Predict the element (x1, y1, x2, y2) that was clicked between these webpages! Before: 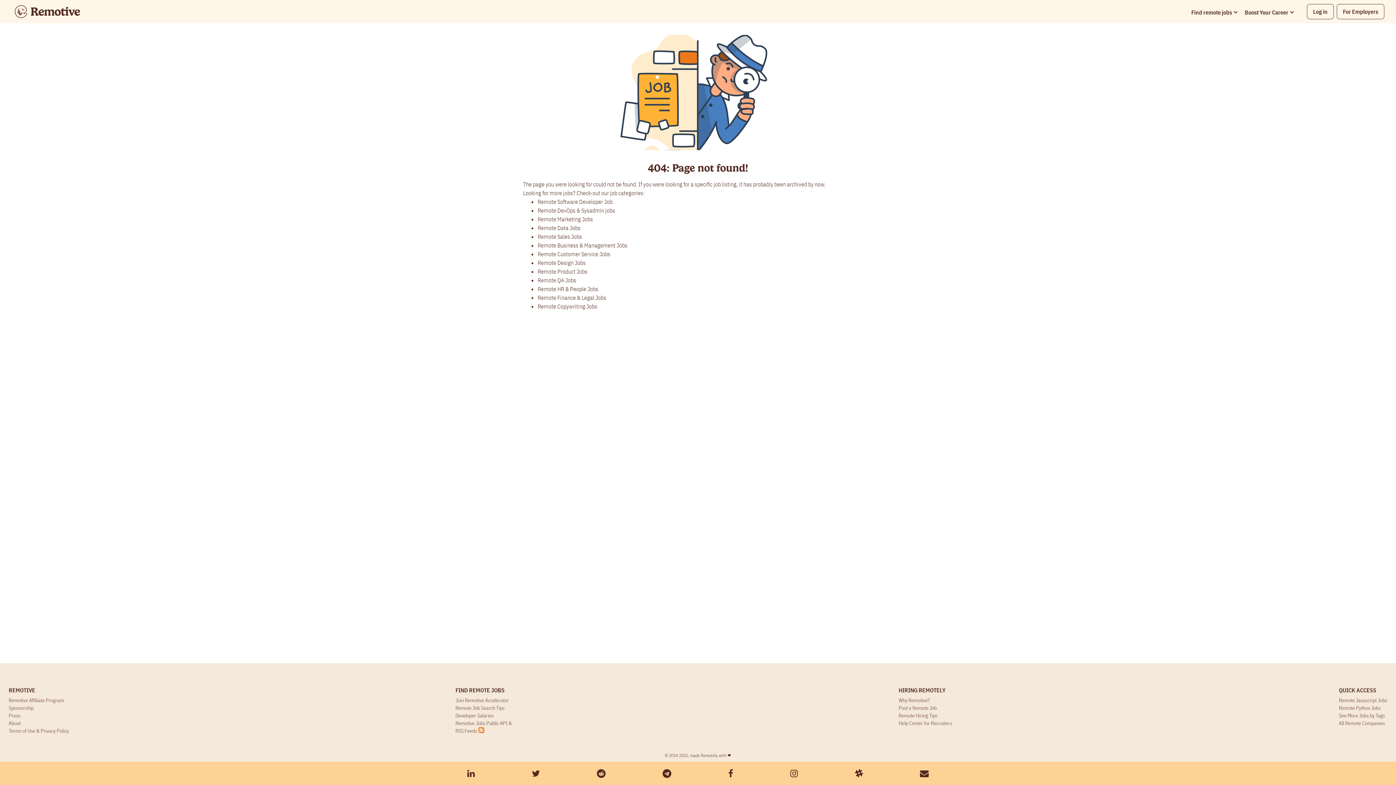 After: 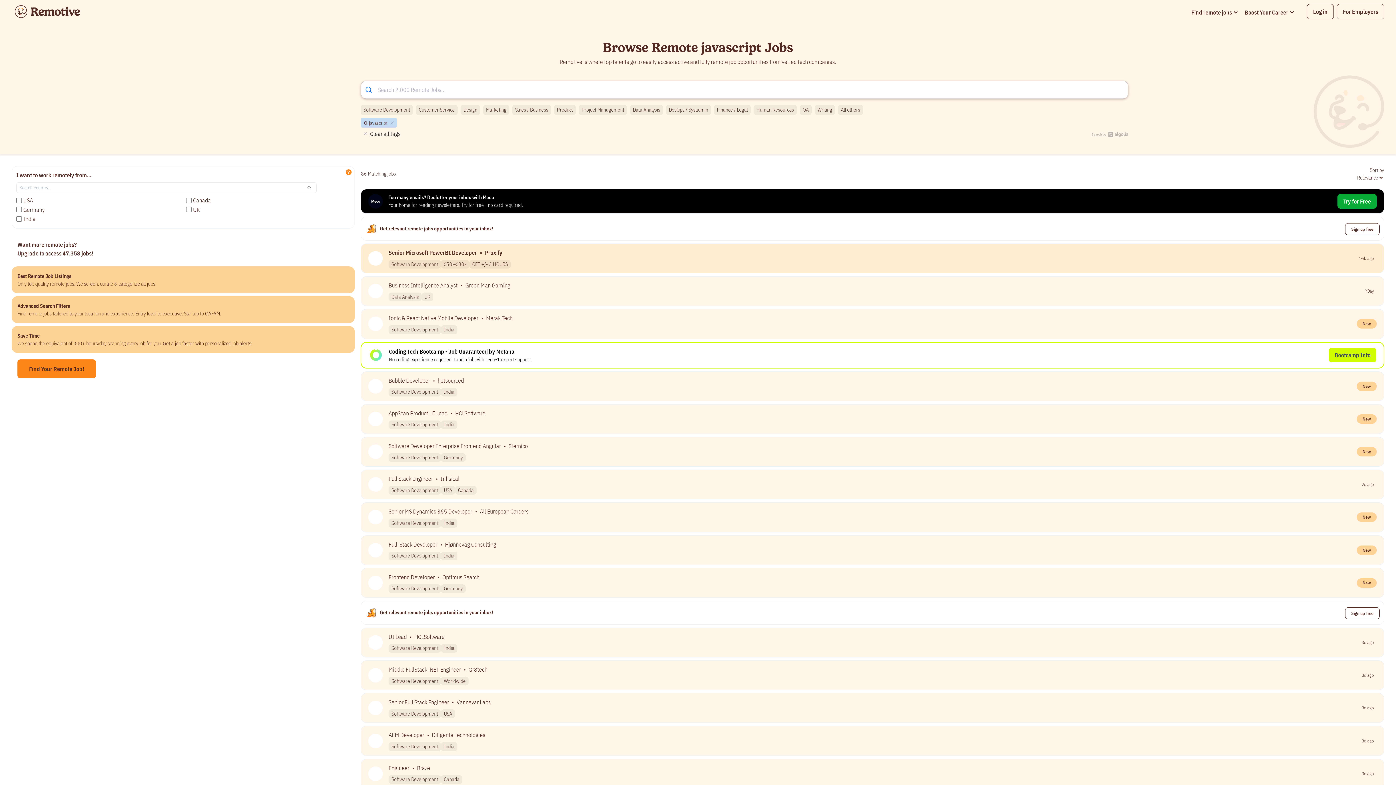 Action: label: Remote Javascript Jobs bbox: (1339, 697, 1387, 704)